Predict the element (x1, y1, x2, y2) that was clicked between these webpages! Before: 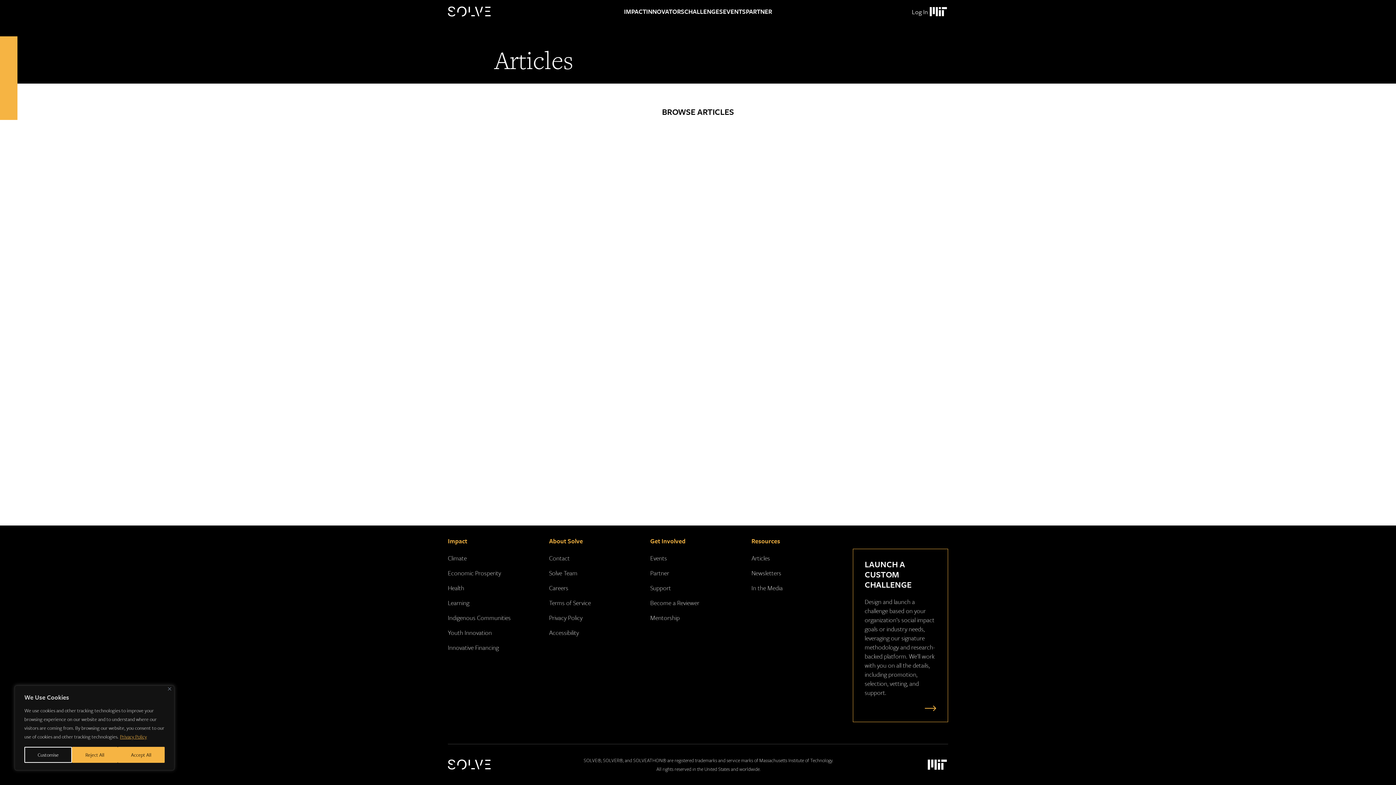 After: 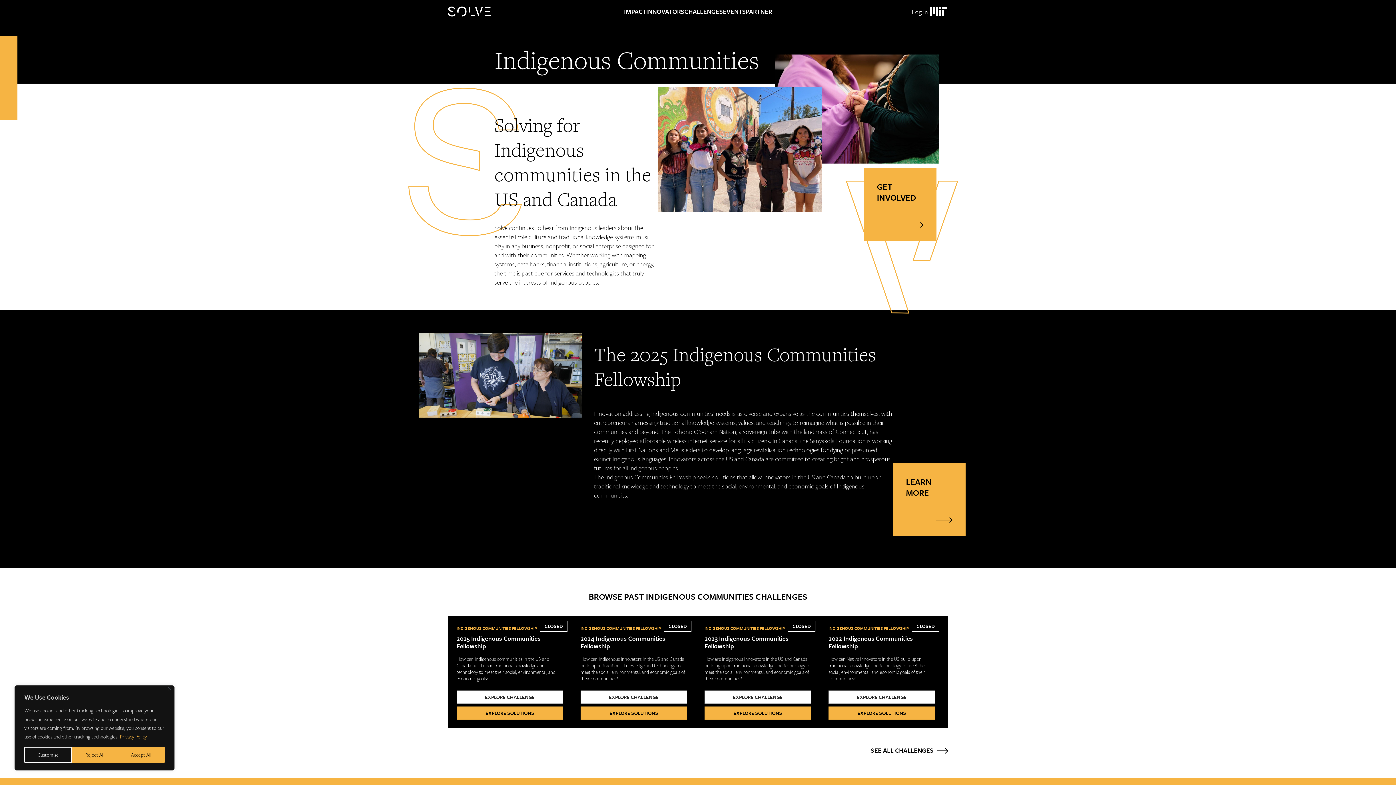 Action: bbox: (448, 613, 510, 622) label: Indigenous Communities